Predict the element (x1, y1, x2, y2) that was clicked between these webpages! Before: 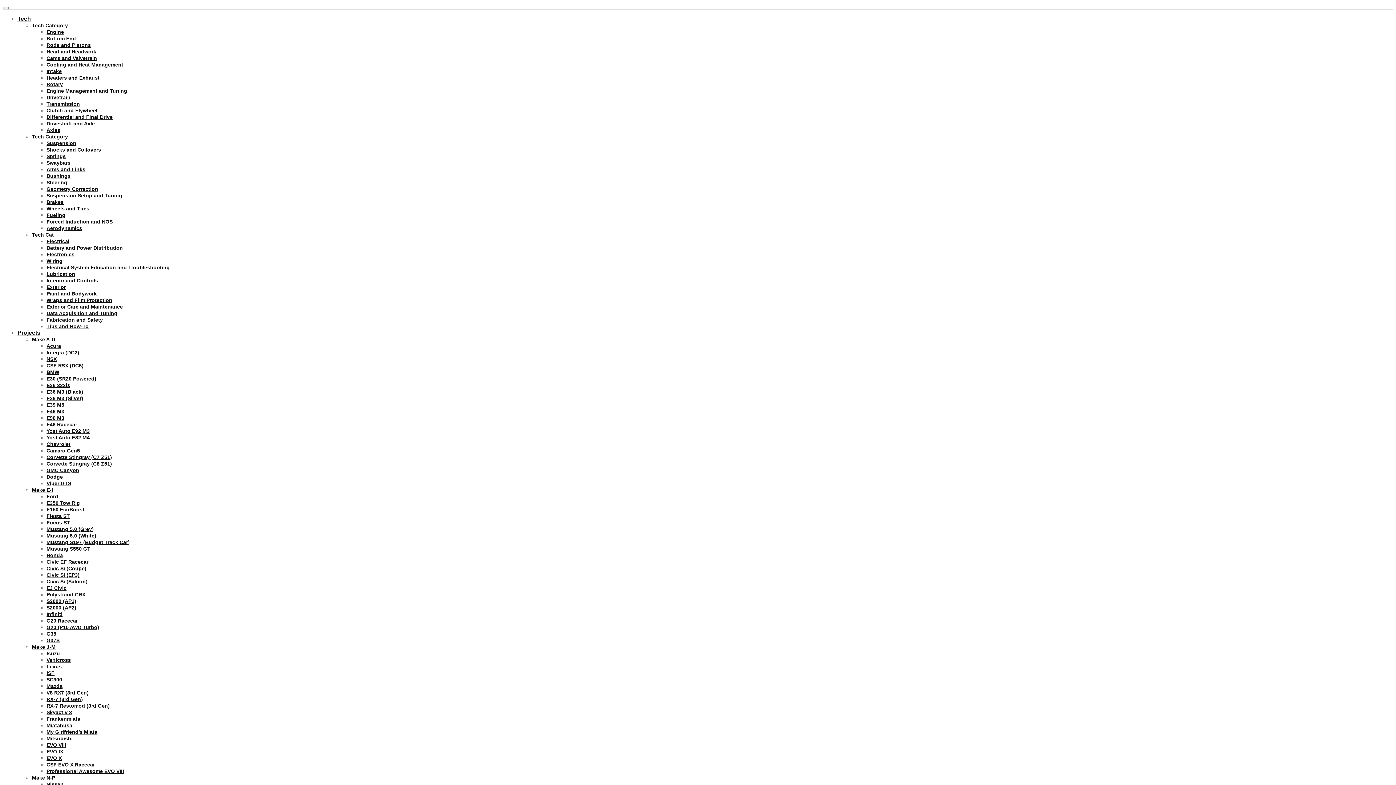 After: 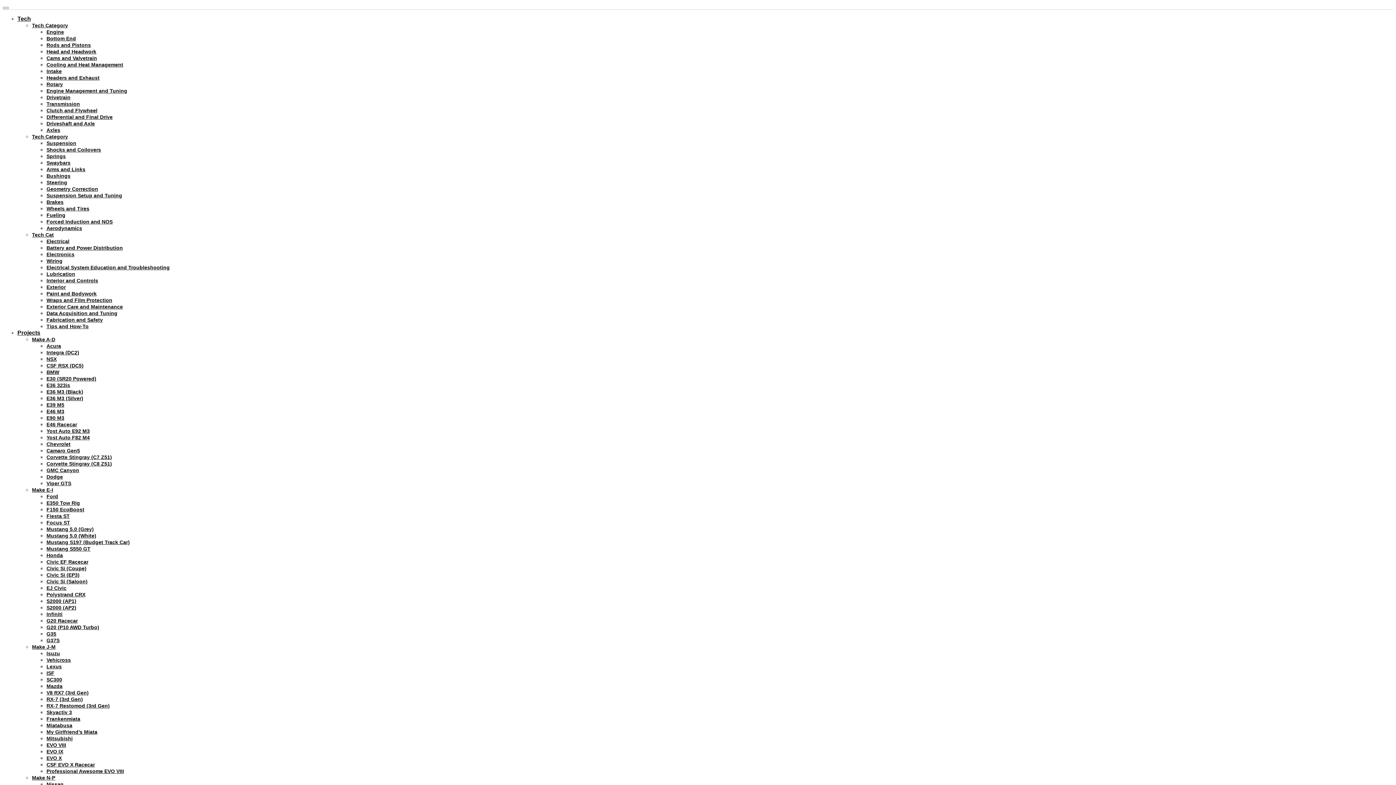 Action: bbox: (46, 742, 66, 748) label: EVO VIII